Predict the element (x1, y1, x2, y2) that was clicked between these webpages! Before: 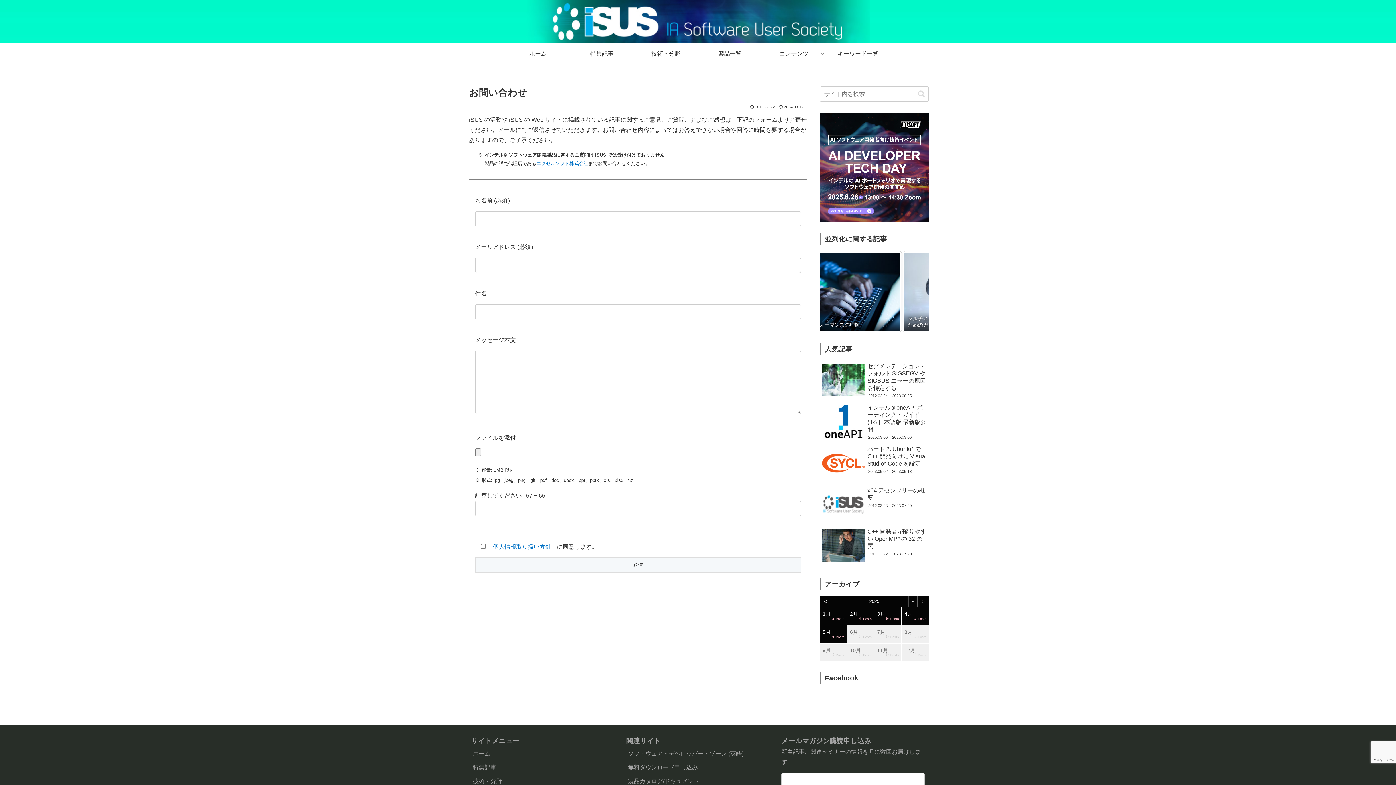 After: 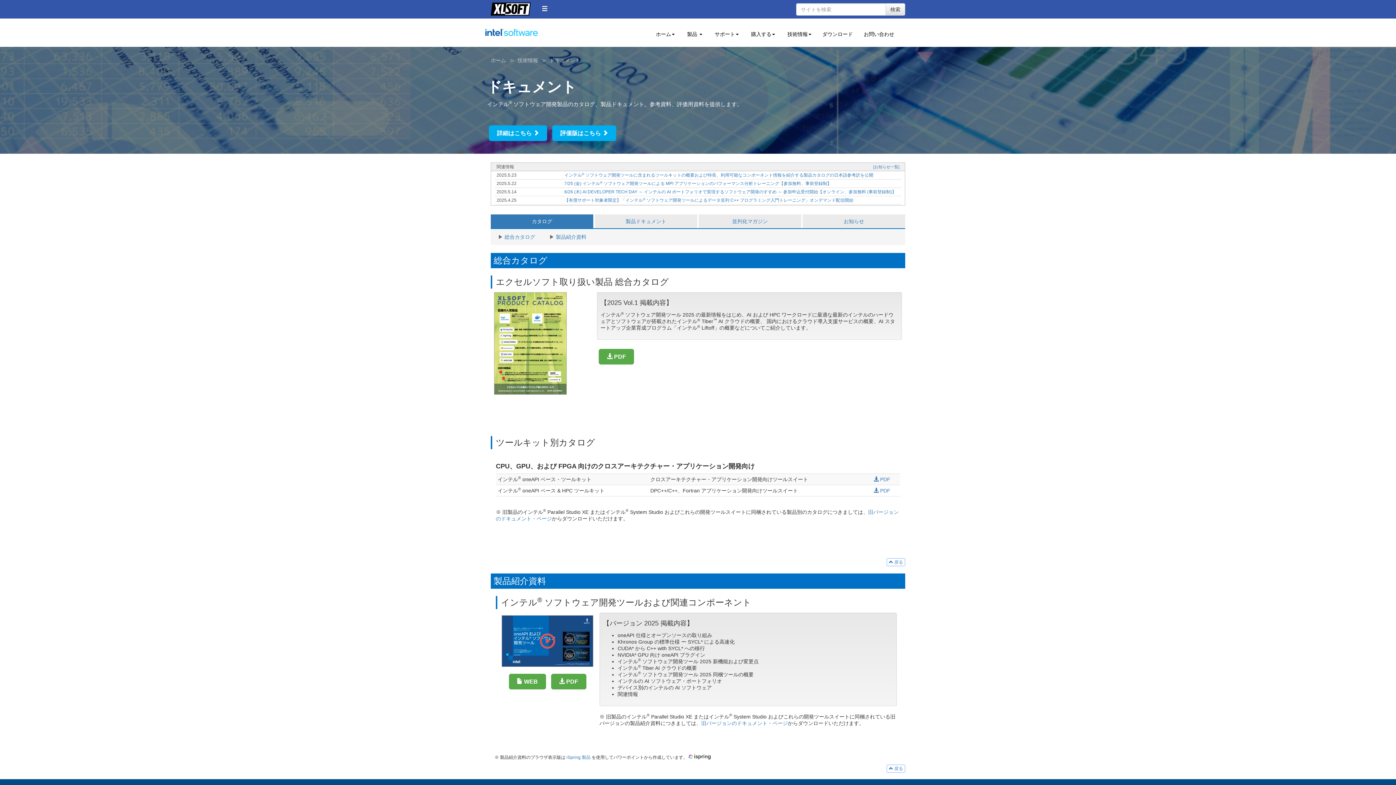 Action: bbox: (626, 774, 769, 788) label: 製品カタログ/ドキュメント